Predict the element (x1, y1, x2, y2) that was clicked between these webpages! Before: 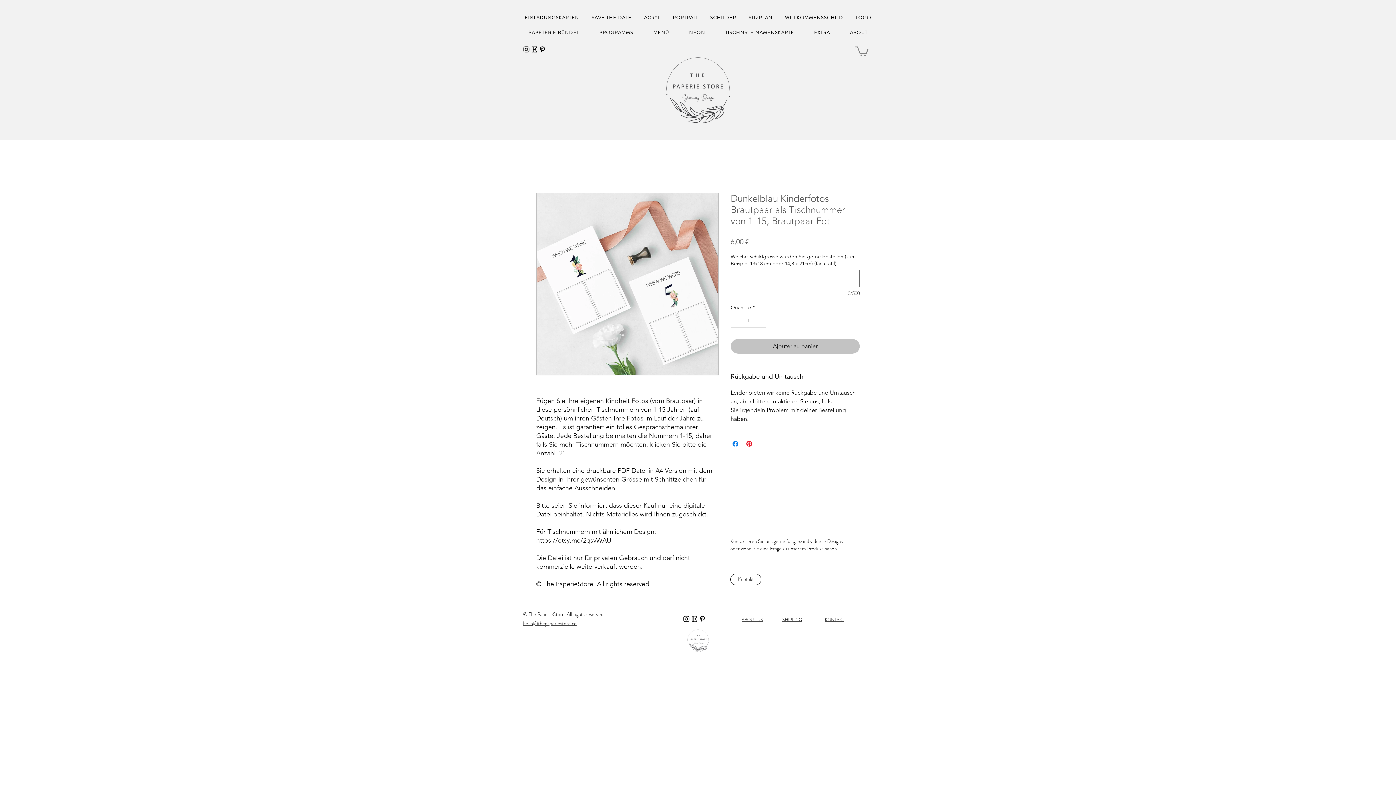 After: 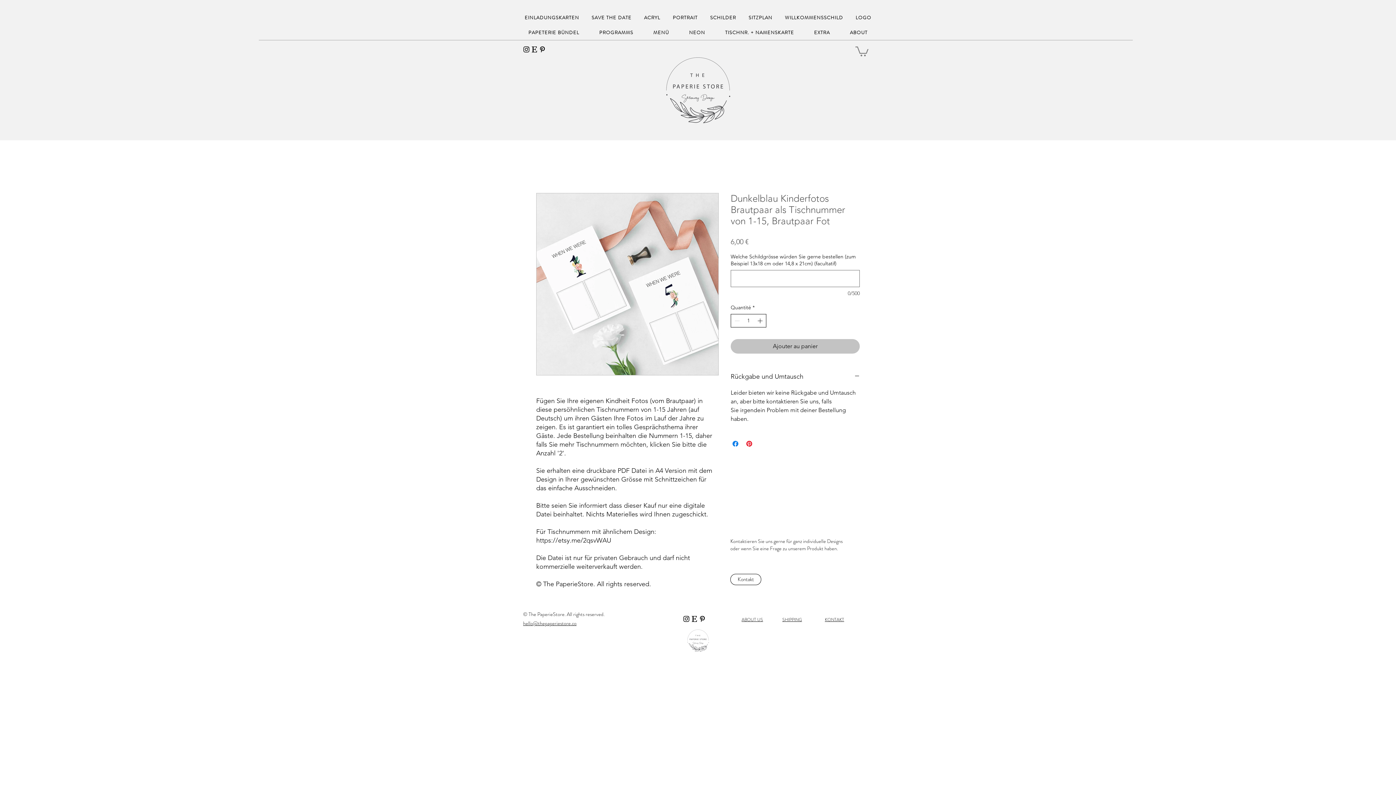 Action: bbox: (756, 314, 765, 327) label: Increment